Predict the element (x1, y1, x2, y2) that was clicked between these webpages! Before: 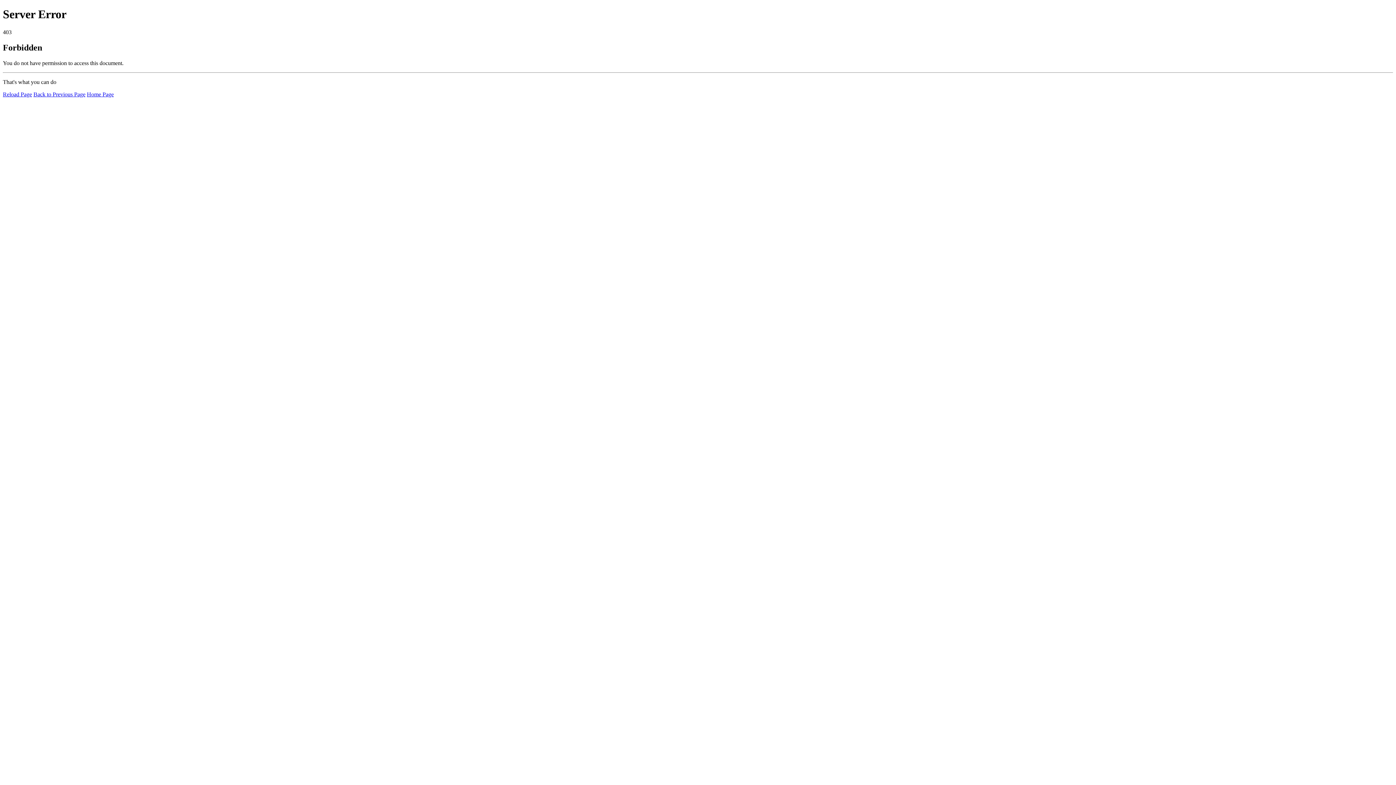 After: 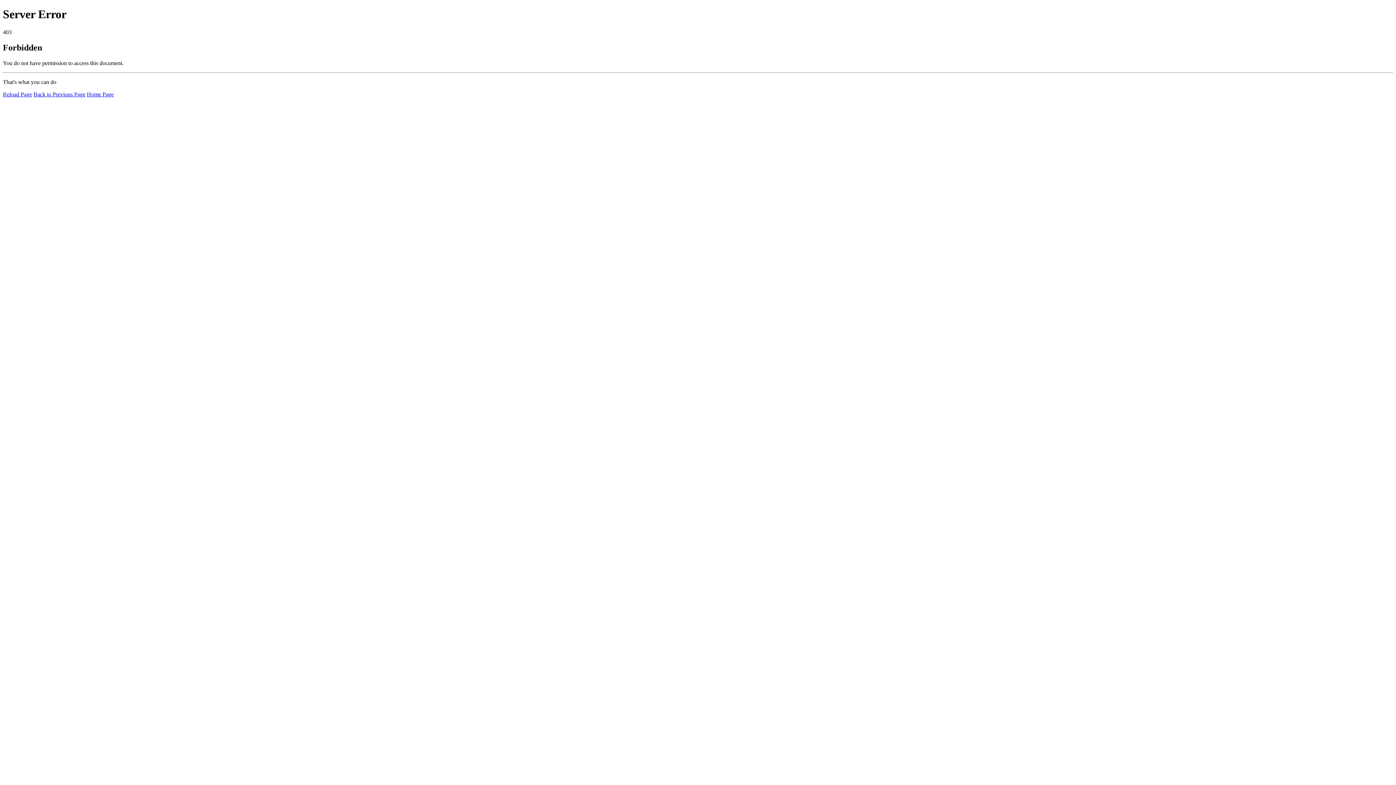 Action: label: Reload Page bbox: (2, 91, 32, 97)